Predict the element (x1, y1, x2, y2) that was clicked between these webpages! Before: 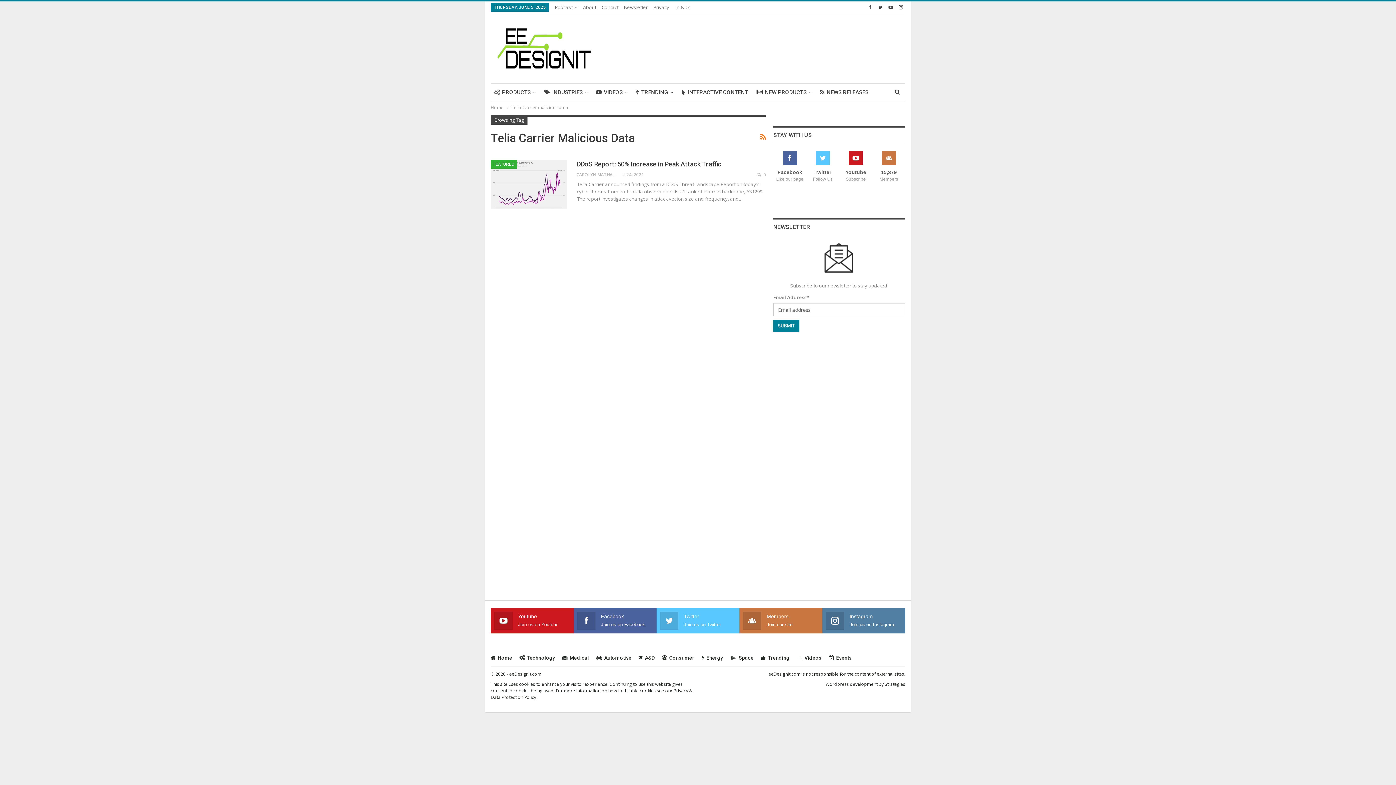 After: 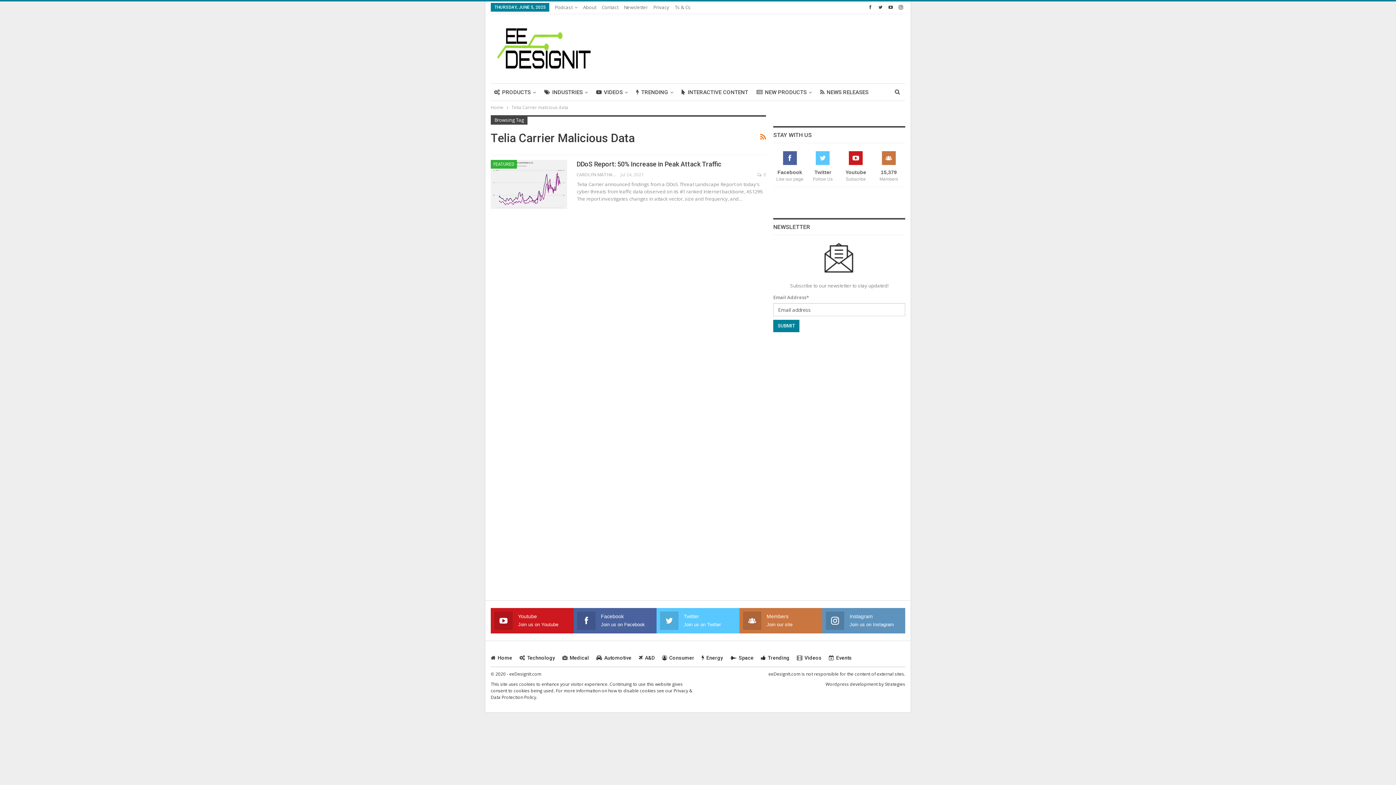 Action: label: Instagram
Join us on Instagram bbox: (826, 612, 901, 628)